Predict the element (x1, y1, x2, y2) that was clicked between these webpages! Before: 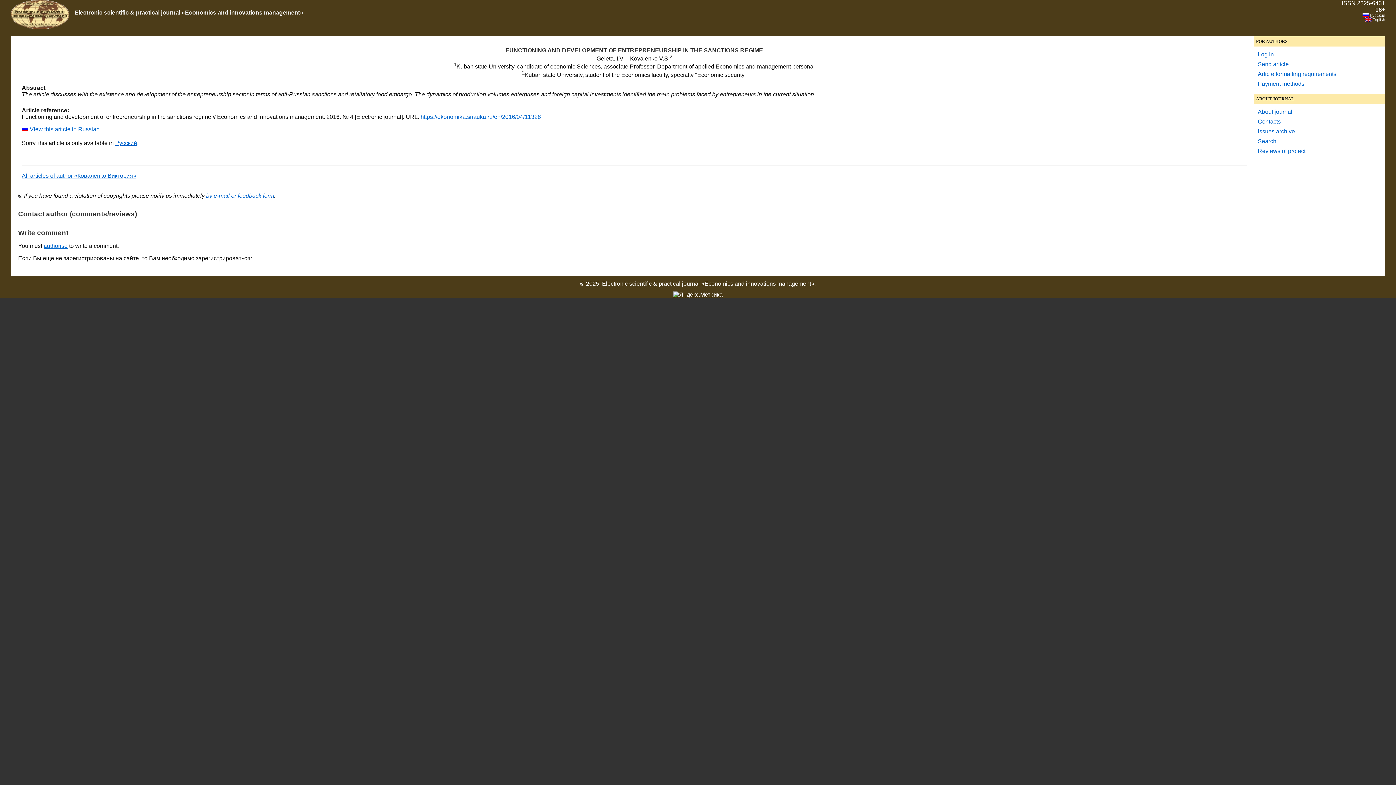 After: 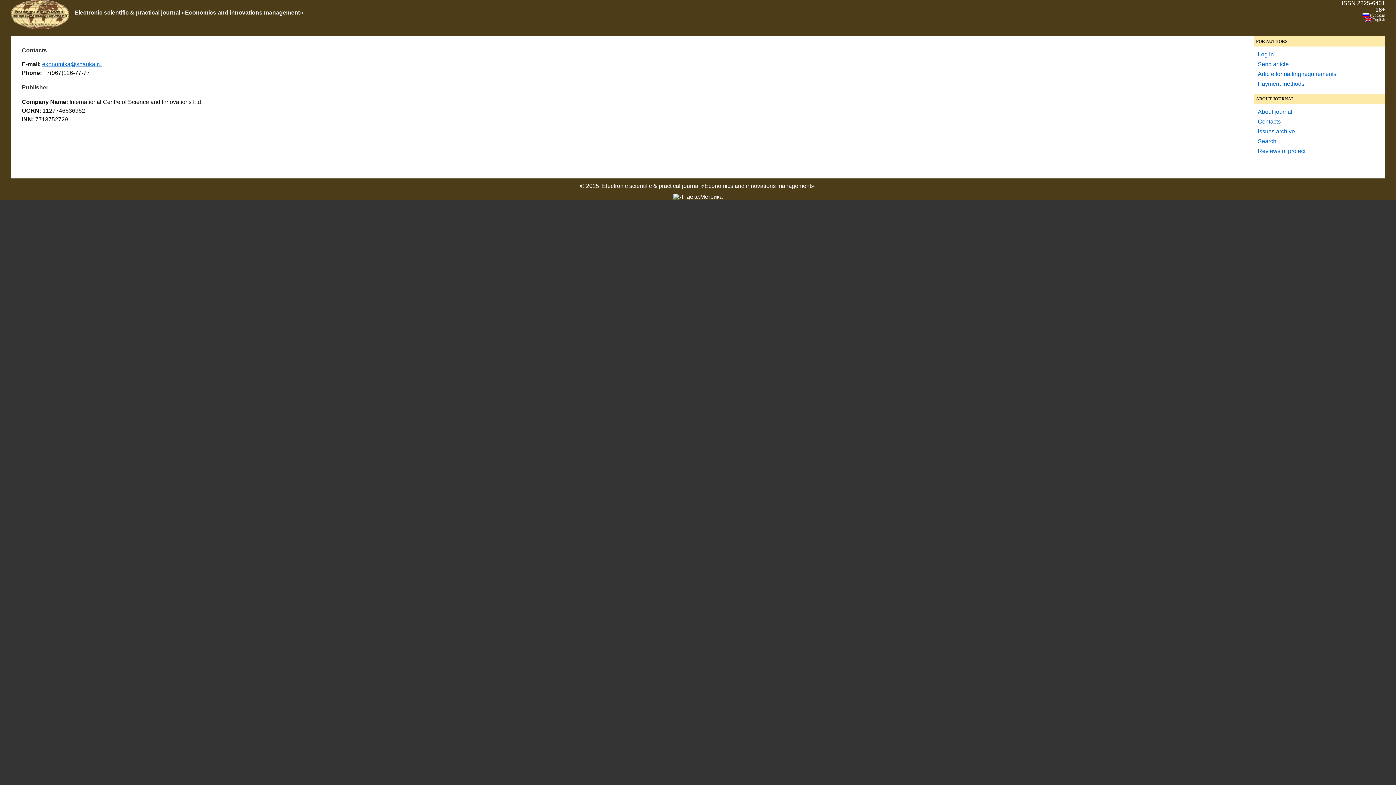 Action: label: by e-mail or feedback form bbox: (206, 192, 274, 198)